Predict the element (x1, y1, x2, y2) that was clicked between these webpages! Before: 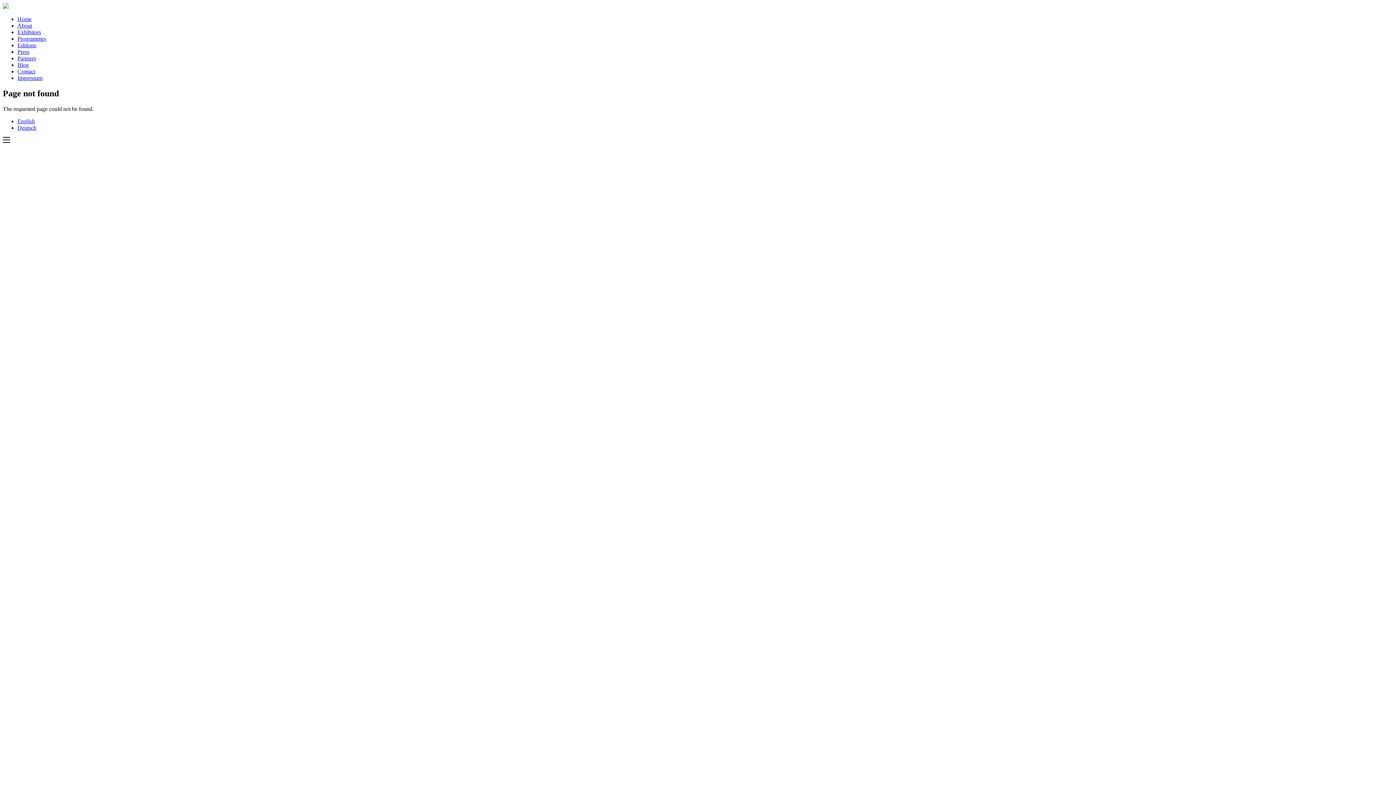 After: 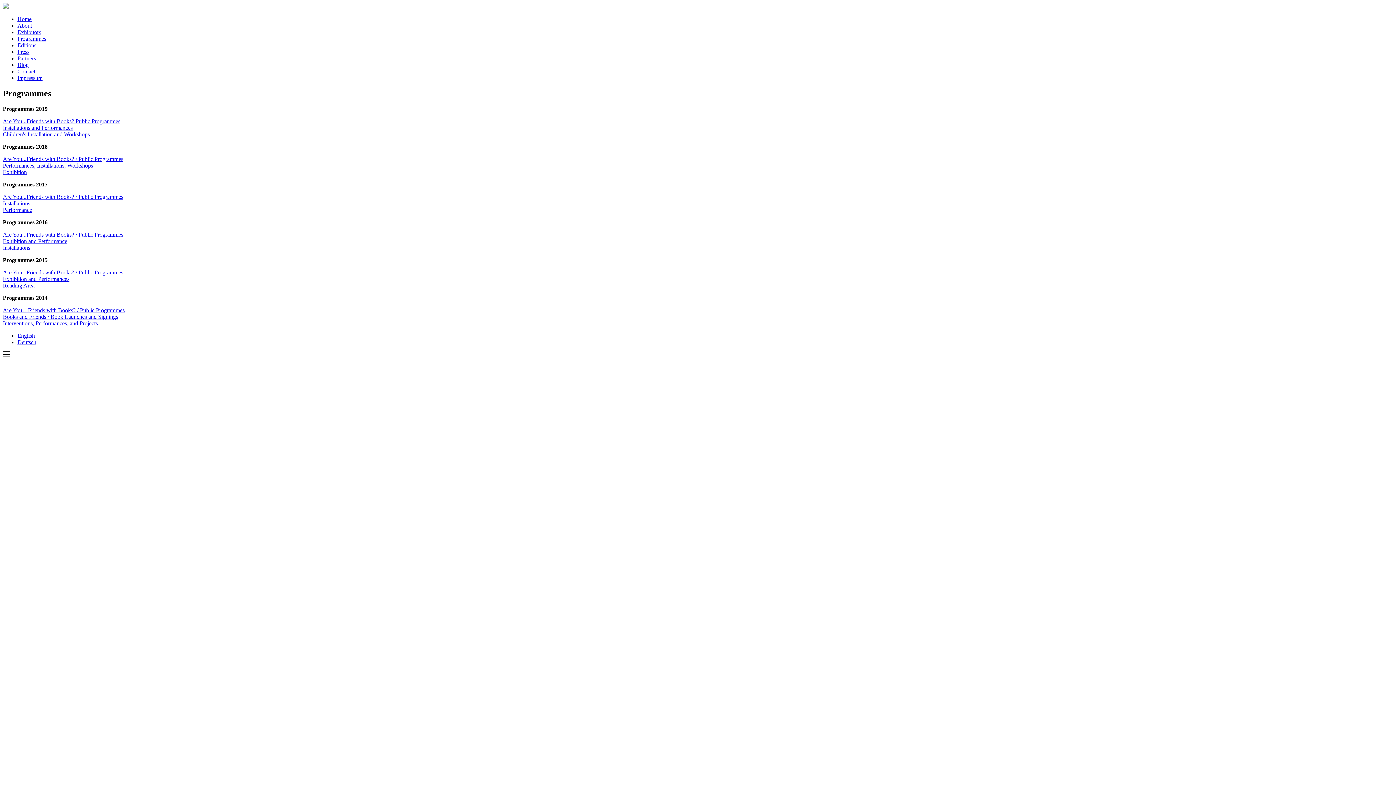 Action: label: Programmes bbox: (17, 35, 46, 41)